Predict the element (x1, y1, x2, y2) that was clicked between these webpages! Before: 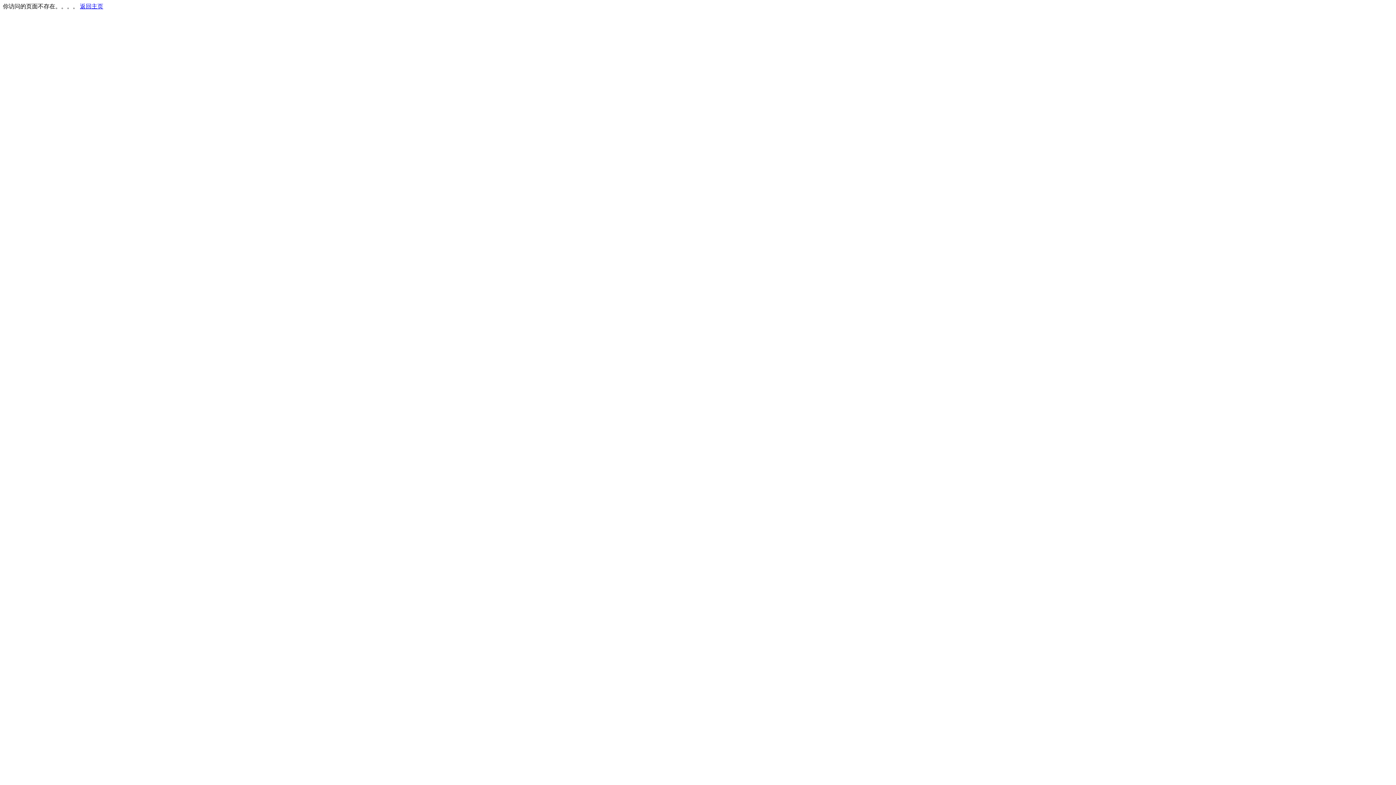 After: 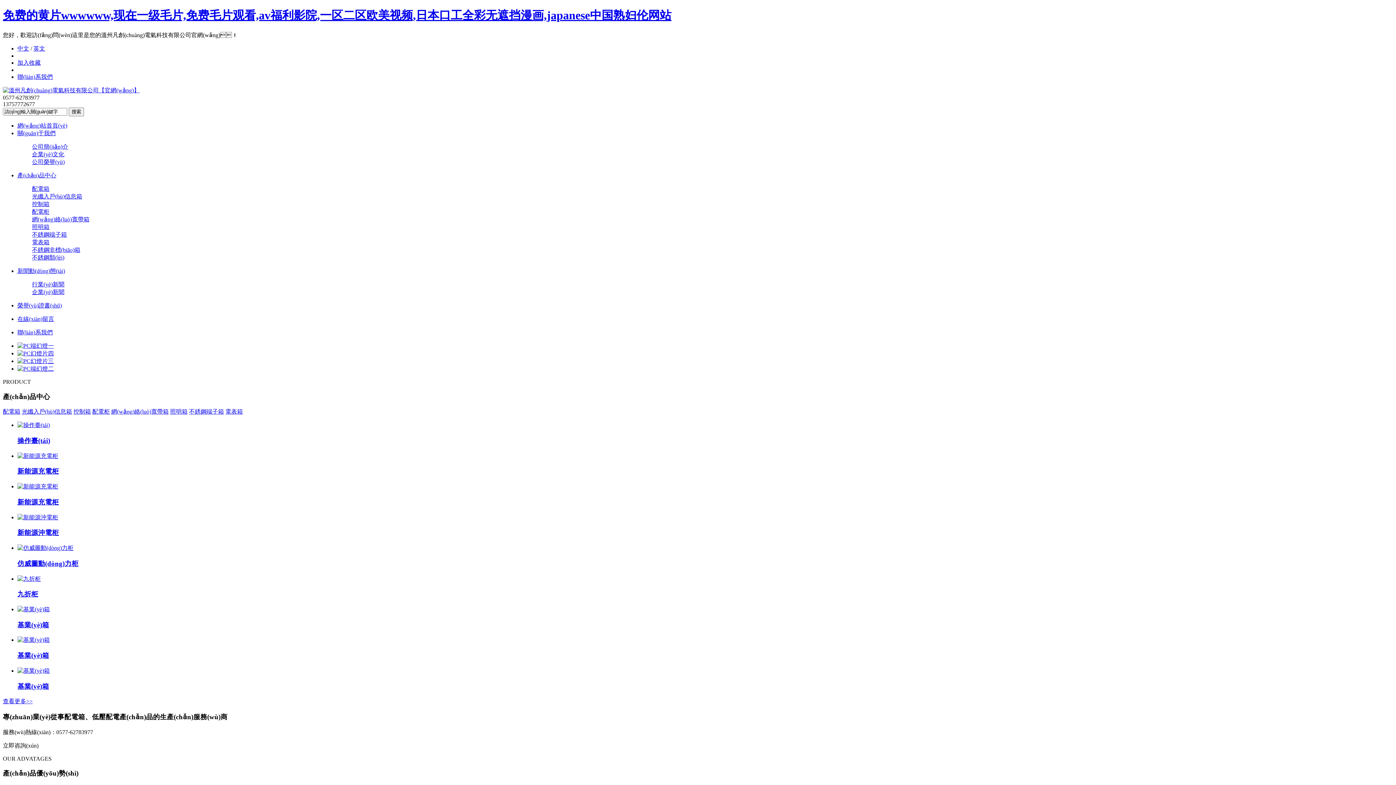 Action: bbox: (80, 3, 103, 9) label: 返回主页